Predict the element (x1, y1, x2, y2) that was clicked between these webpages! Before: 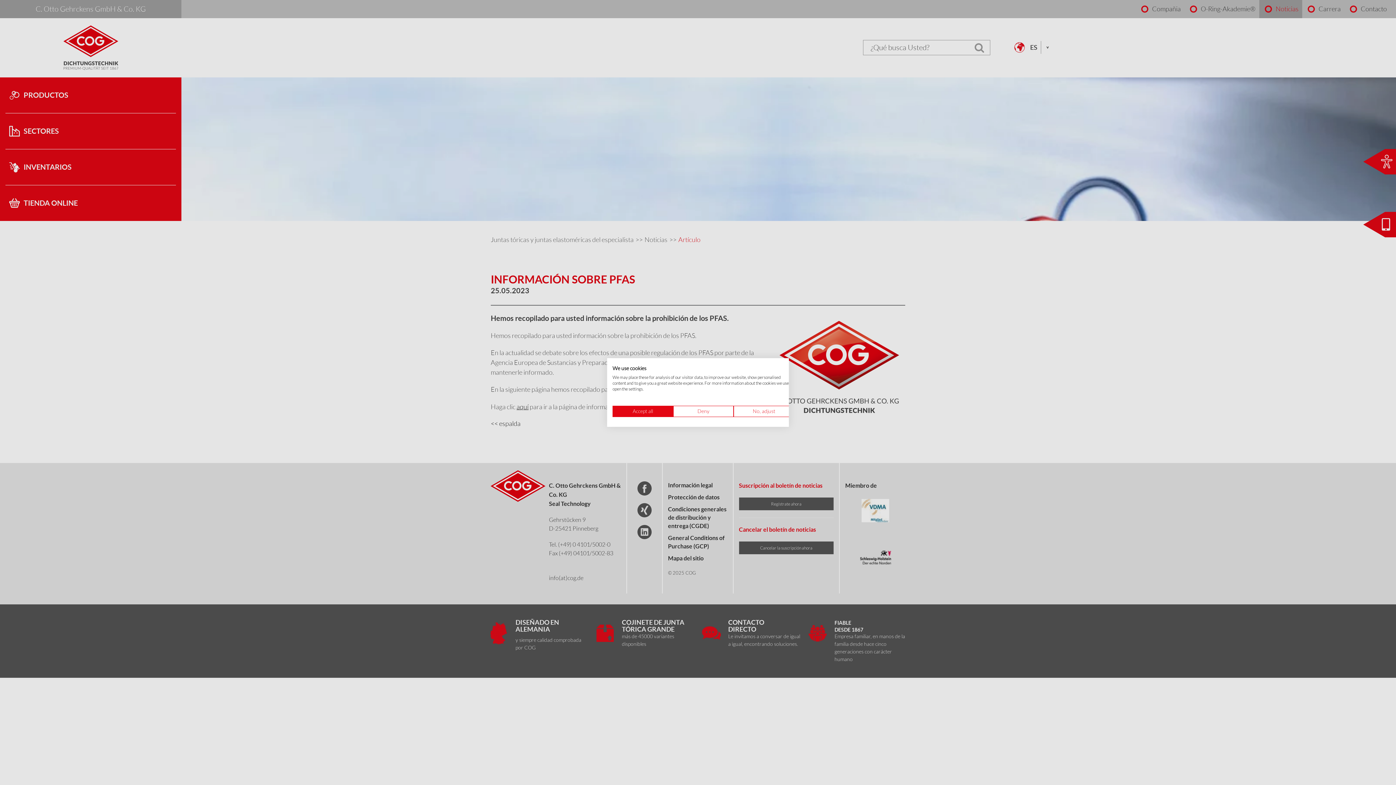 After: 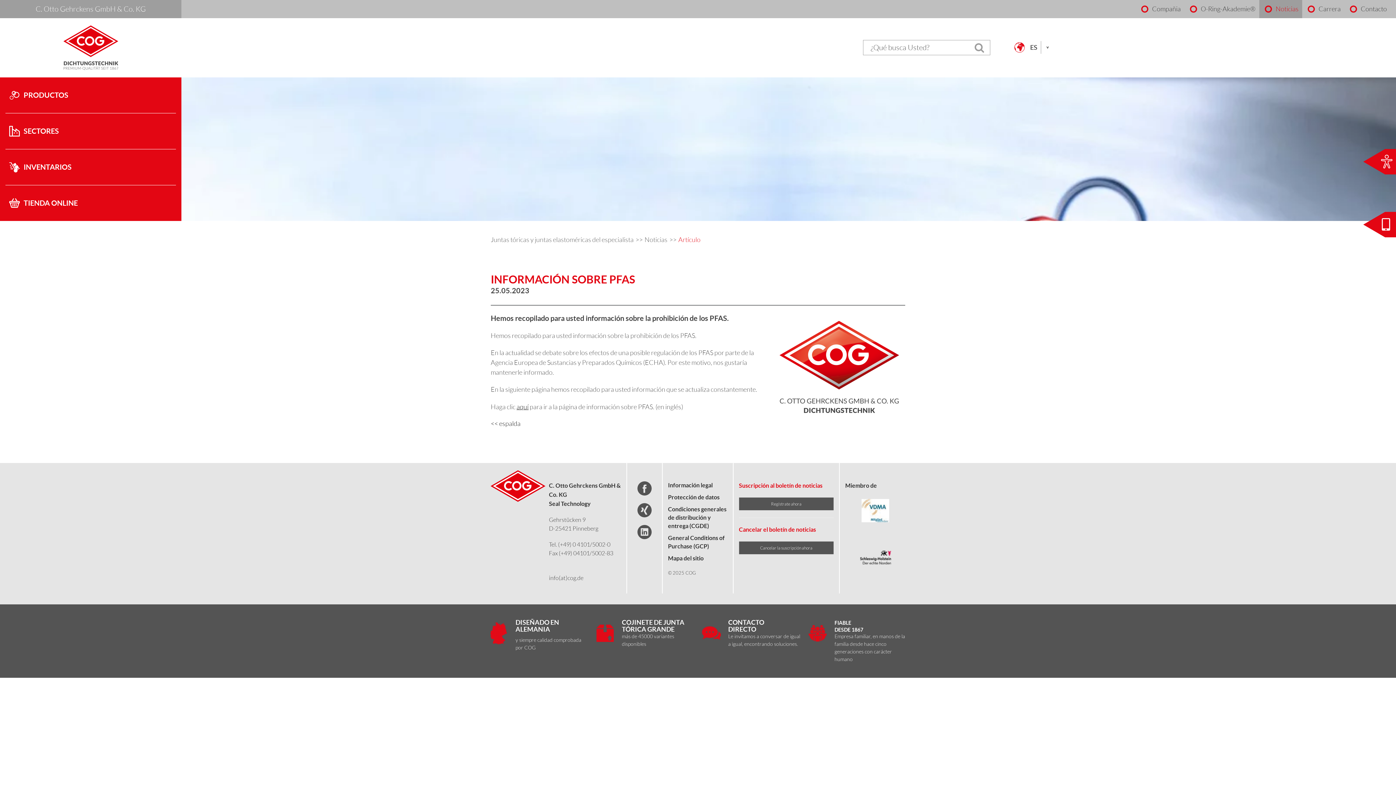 Action: bbox: (612, 406, 673, 417) label: Accept all cookies